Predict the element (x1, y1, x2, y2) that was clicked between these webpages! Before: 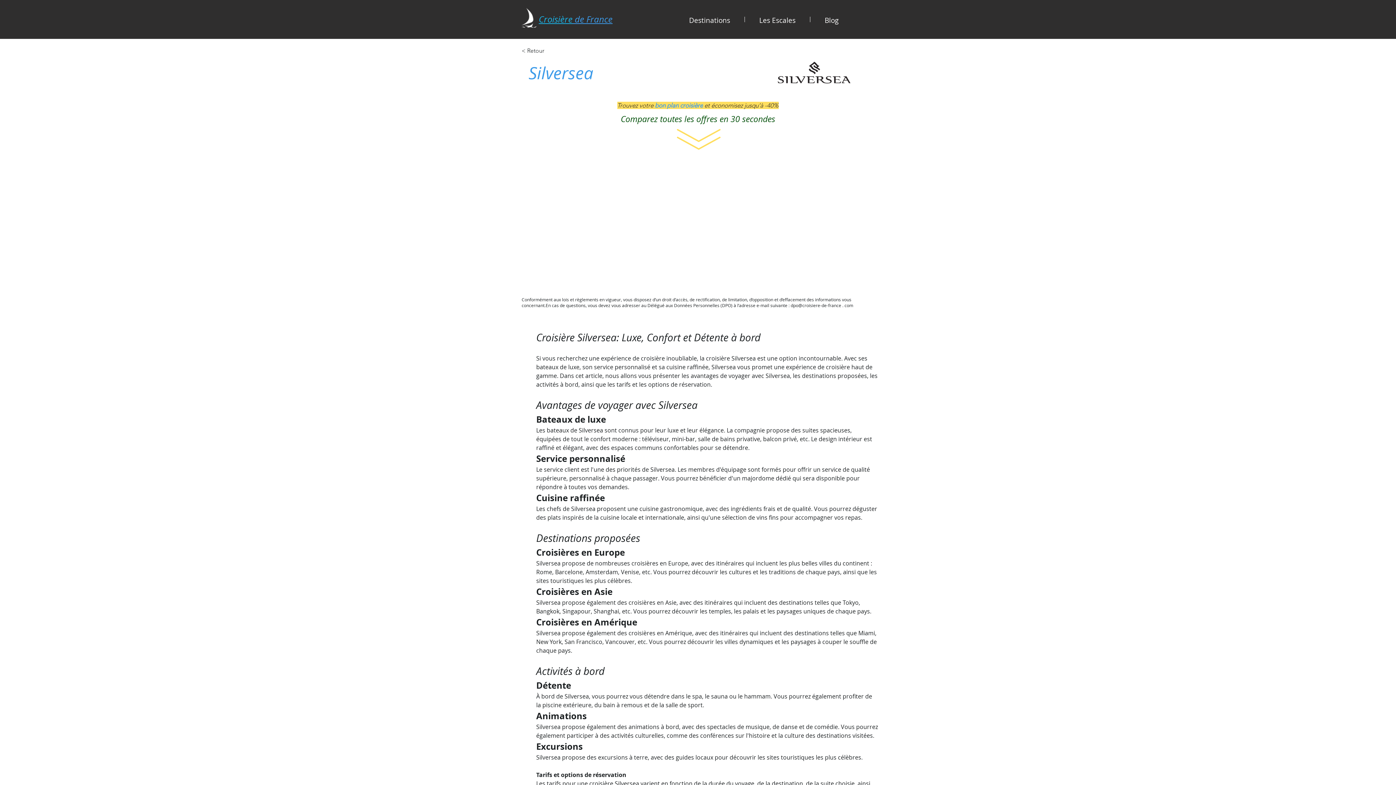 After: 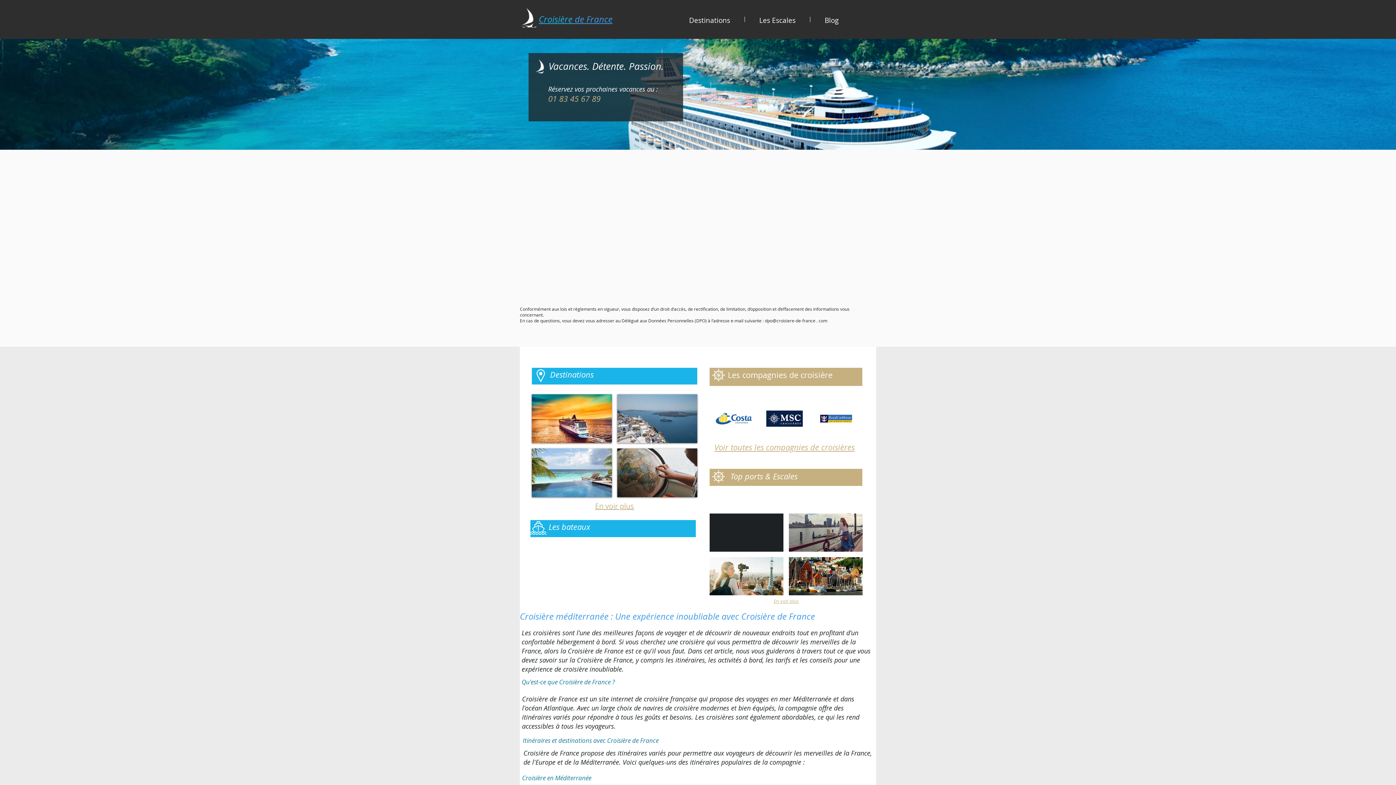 Action: label: ​Croisière de France bbox: (538, 13, 612, 25)